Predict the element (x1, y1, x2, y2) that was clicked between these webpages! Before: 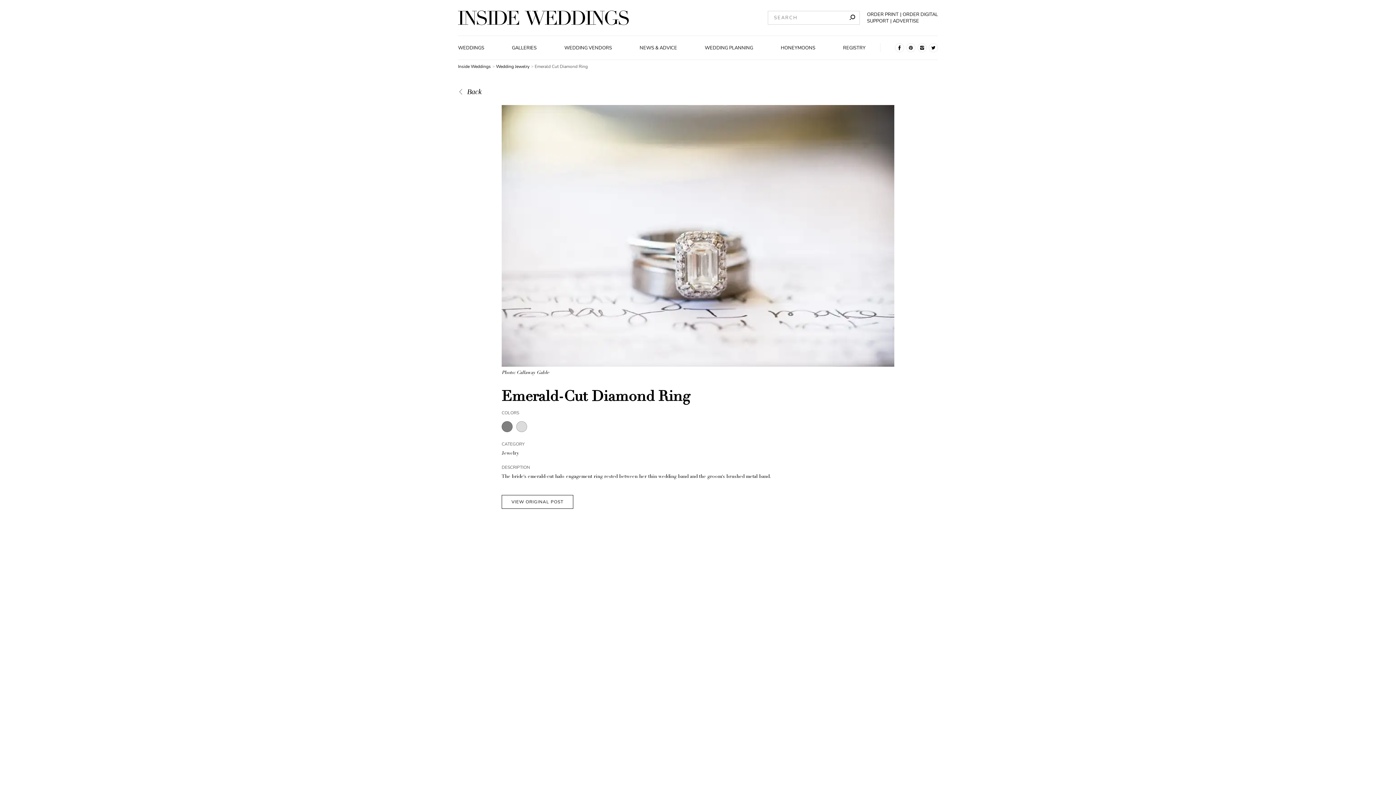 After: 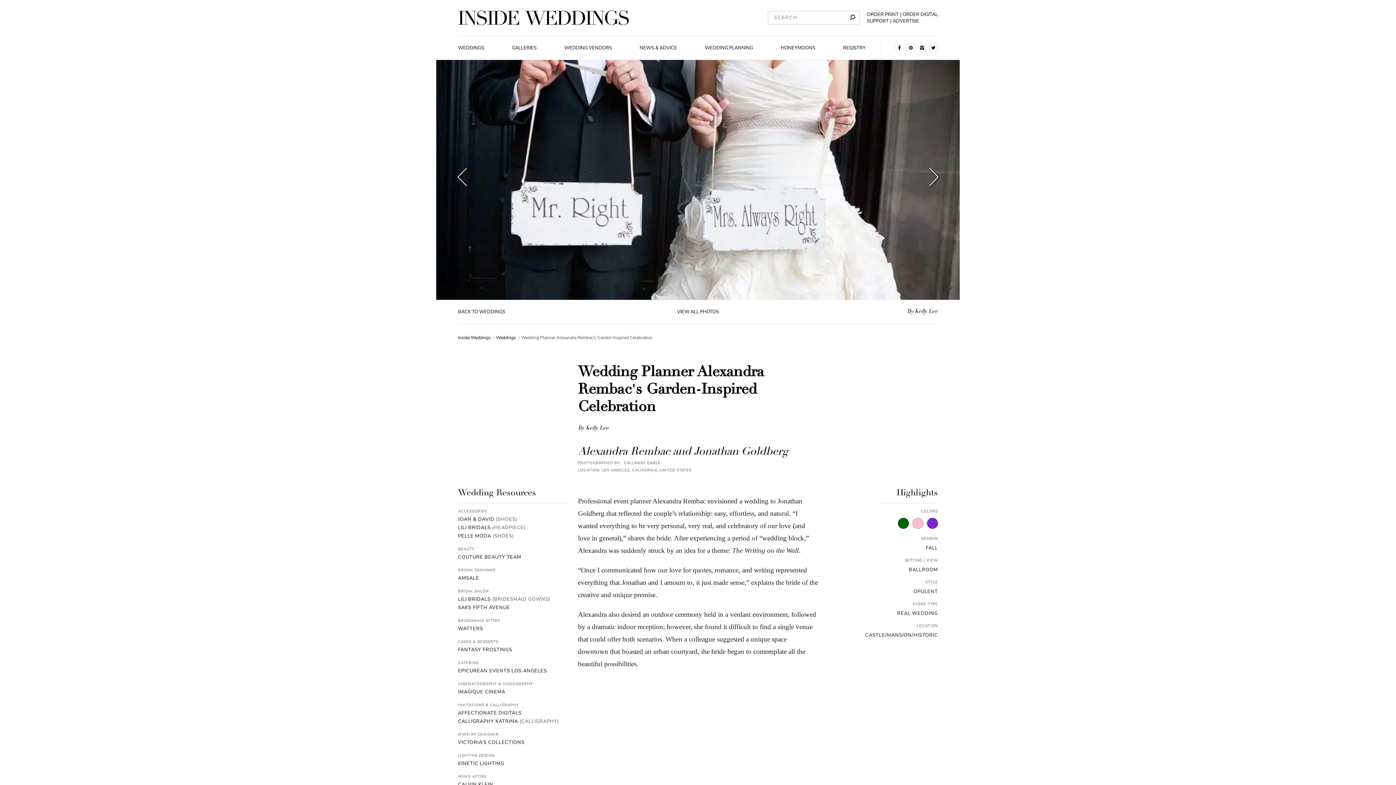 Action: label: VIEW ORIGINAL POST bbox: (501, 495, 573, 509)